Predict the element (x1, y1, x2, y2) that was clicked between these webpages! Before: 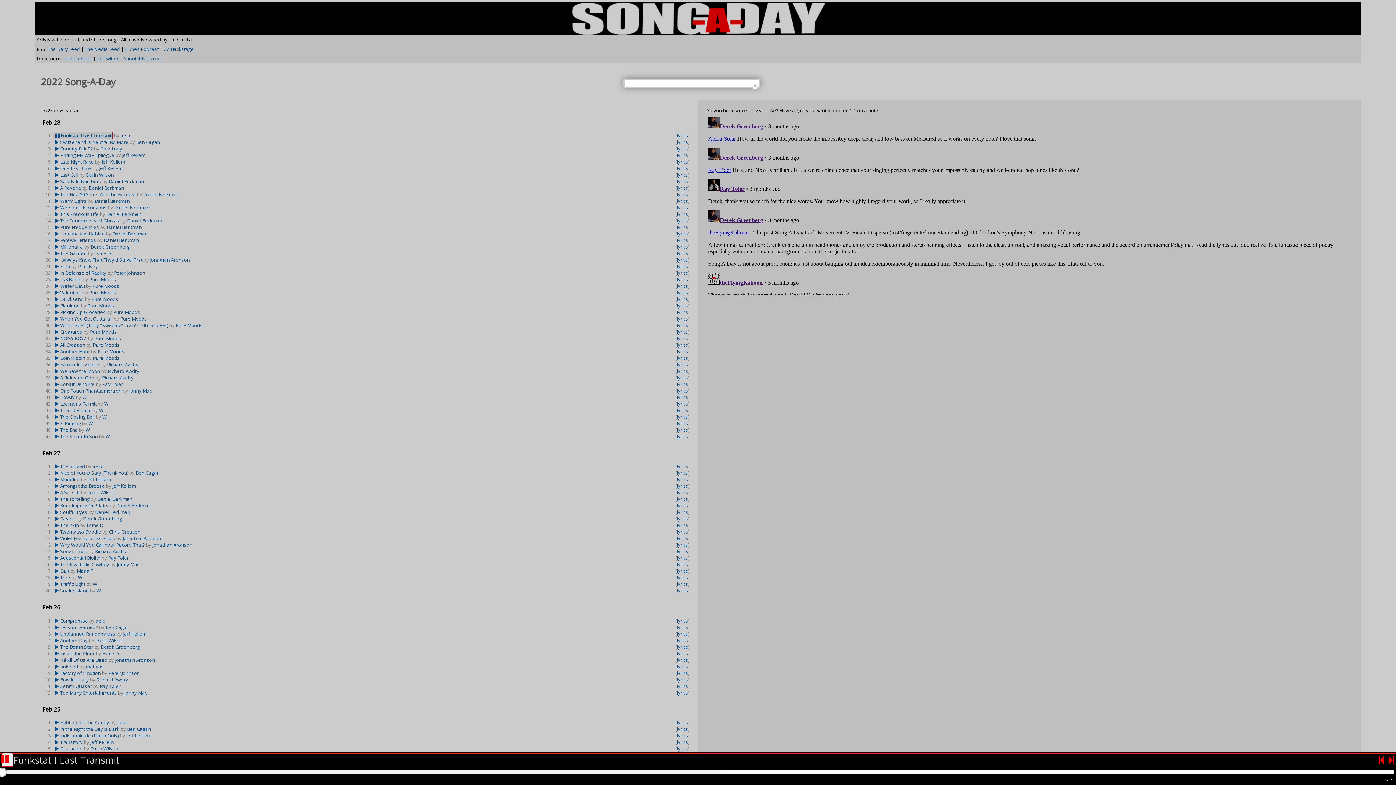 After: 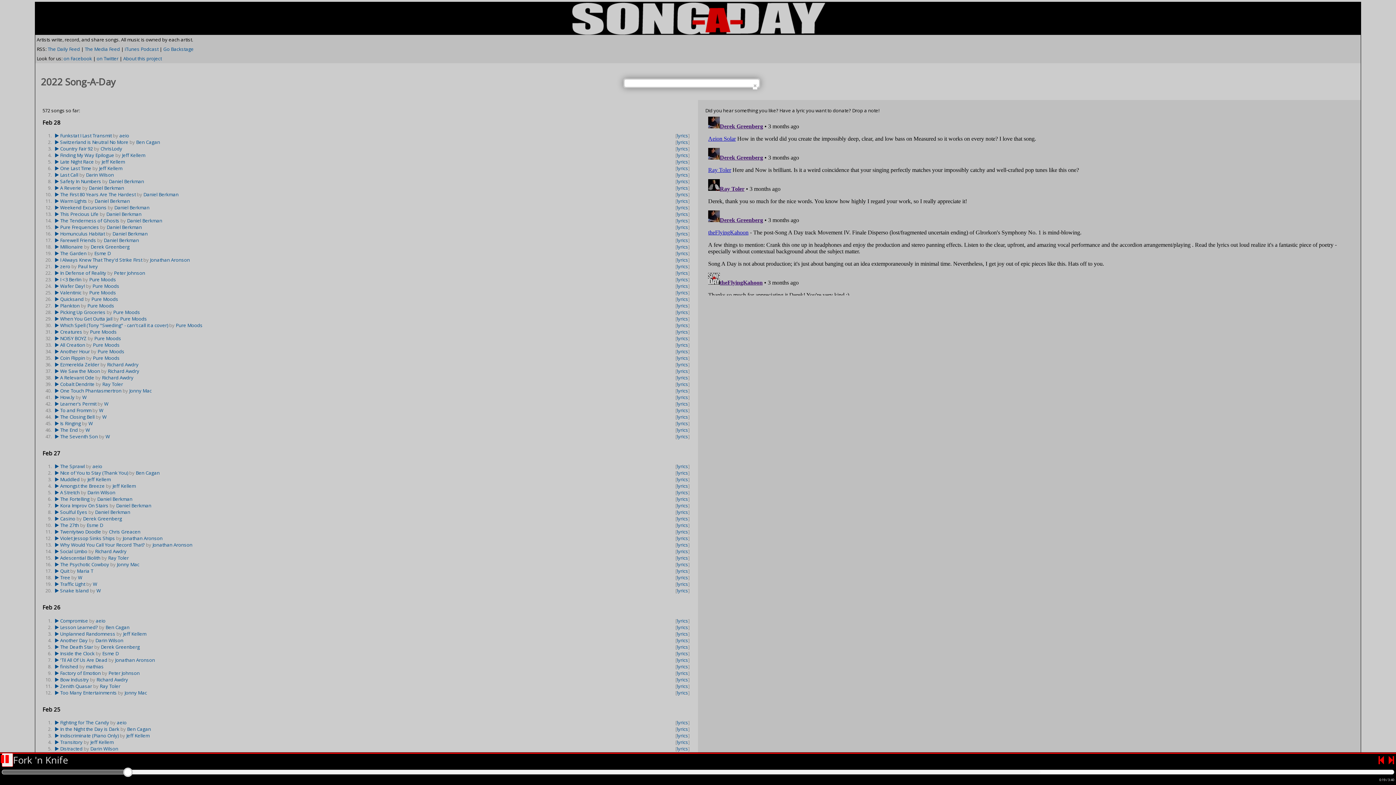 Action: bbox: (1378, 755, 1384, 765)